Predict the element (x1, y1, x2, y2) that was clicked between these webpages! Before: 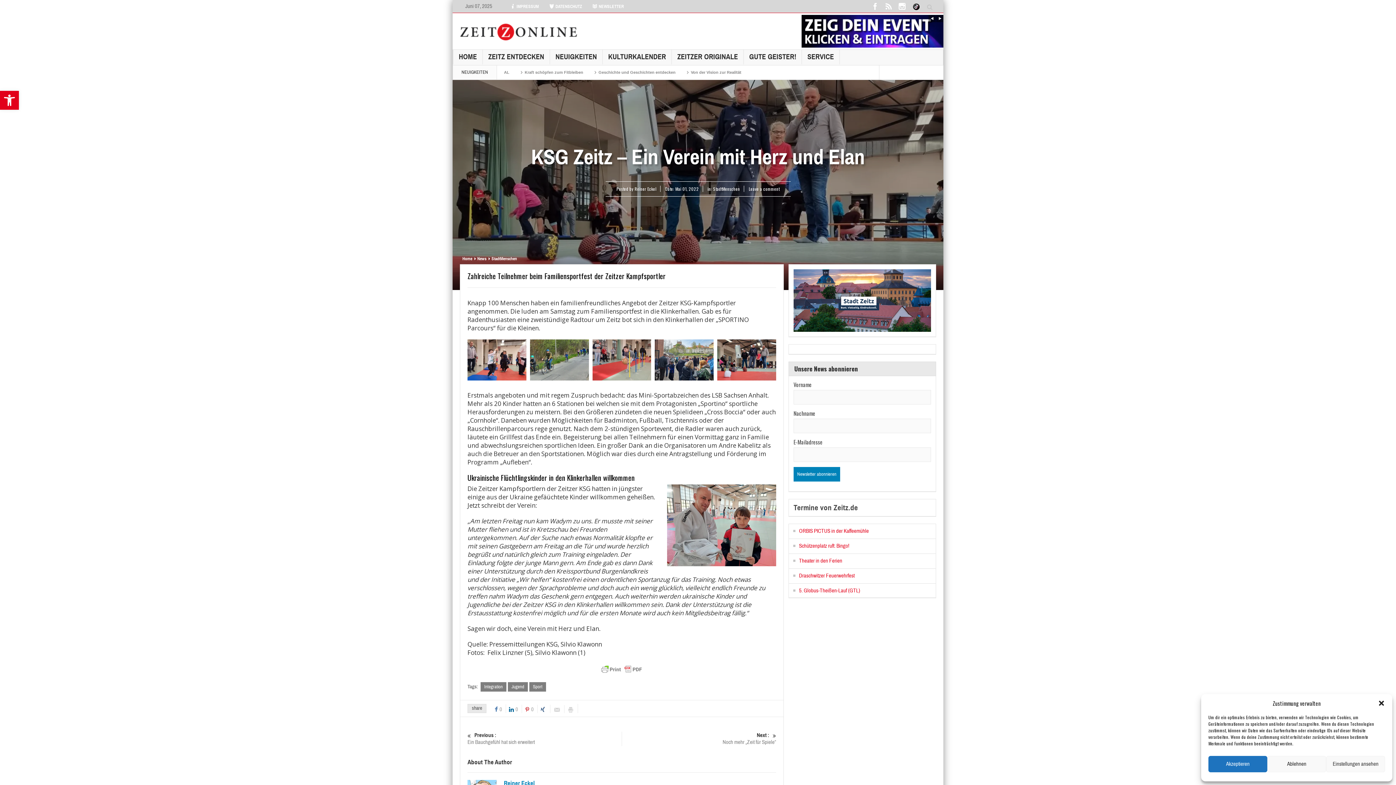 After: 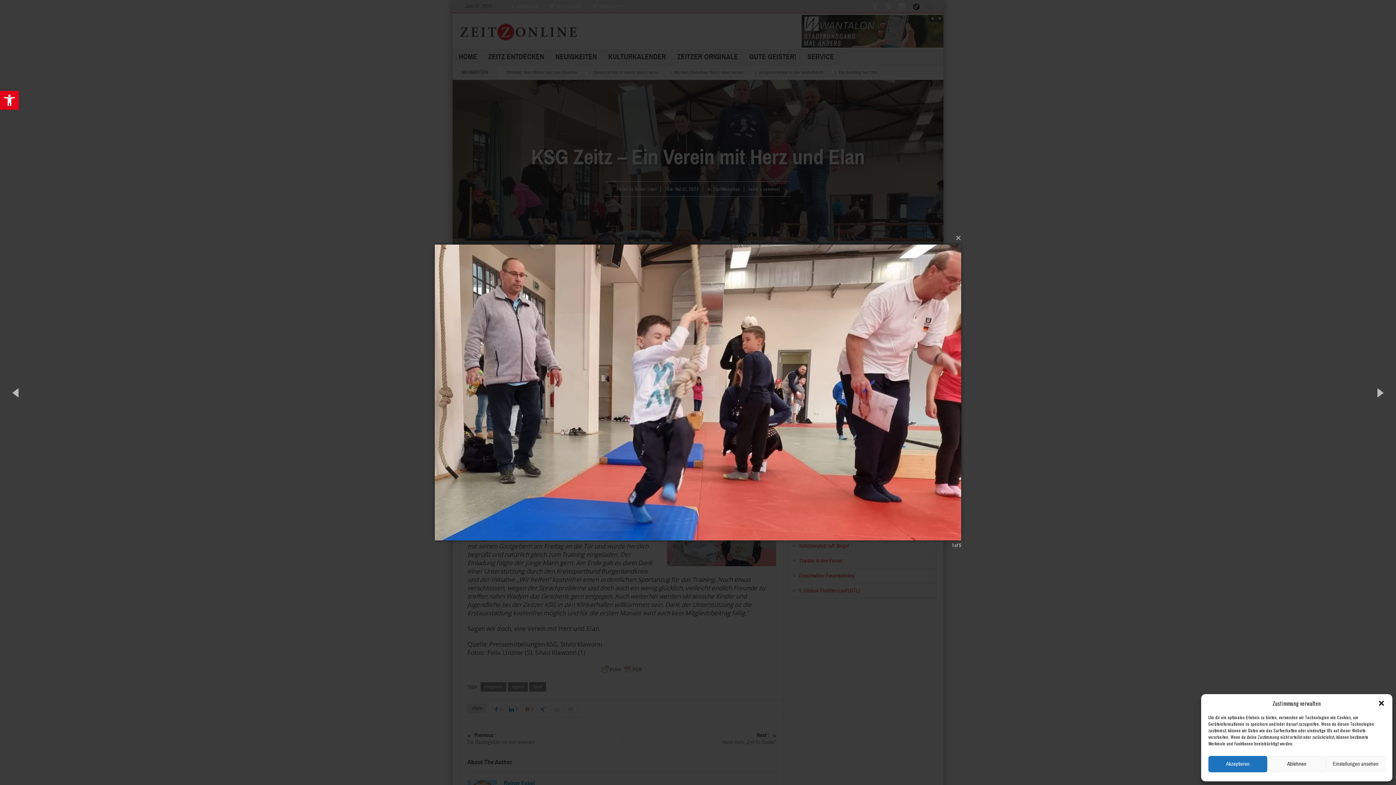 Action: bbox: (467, 355, 526, 363)